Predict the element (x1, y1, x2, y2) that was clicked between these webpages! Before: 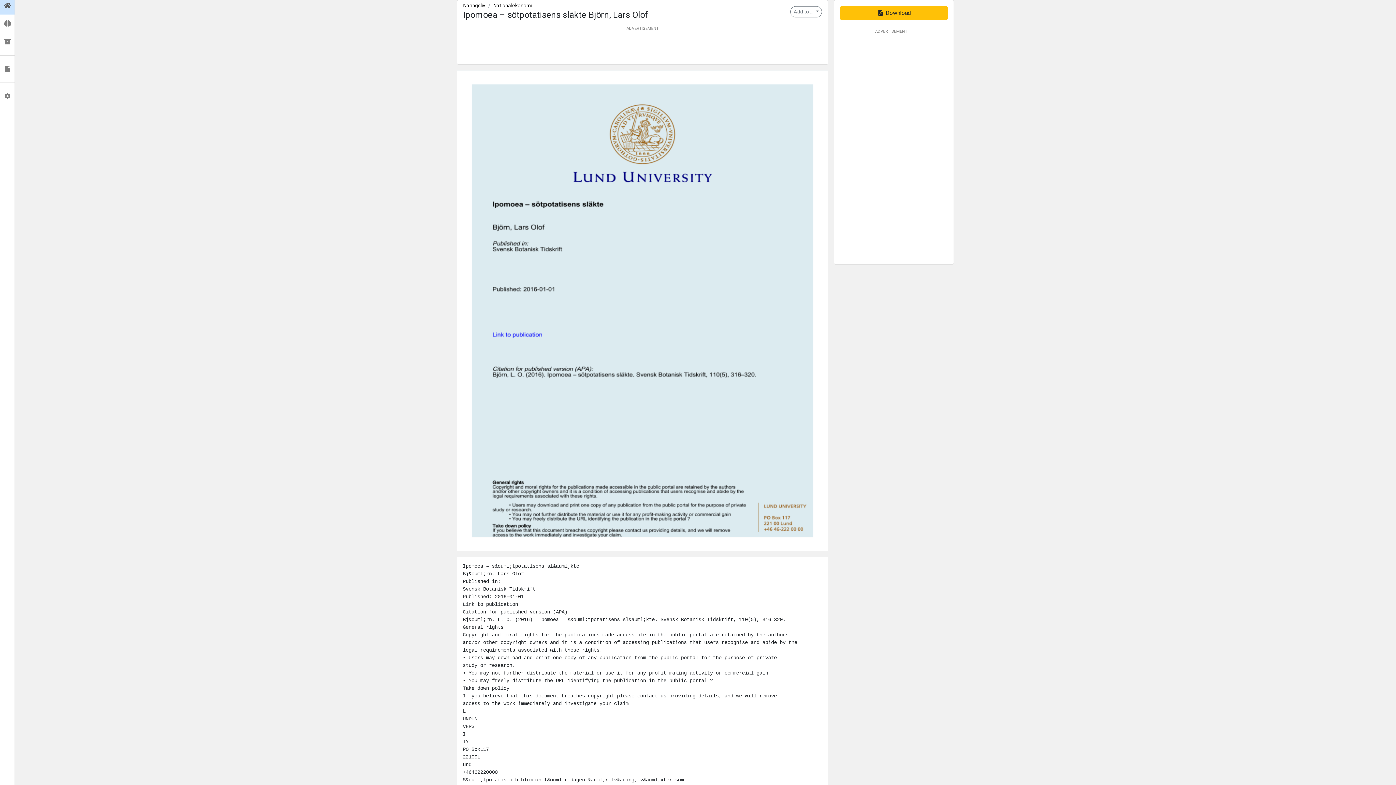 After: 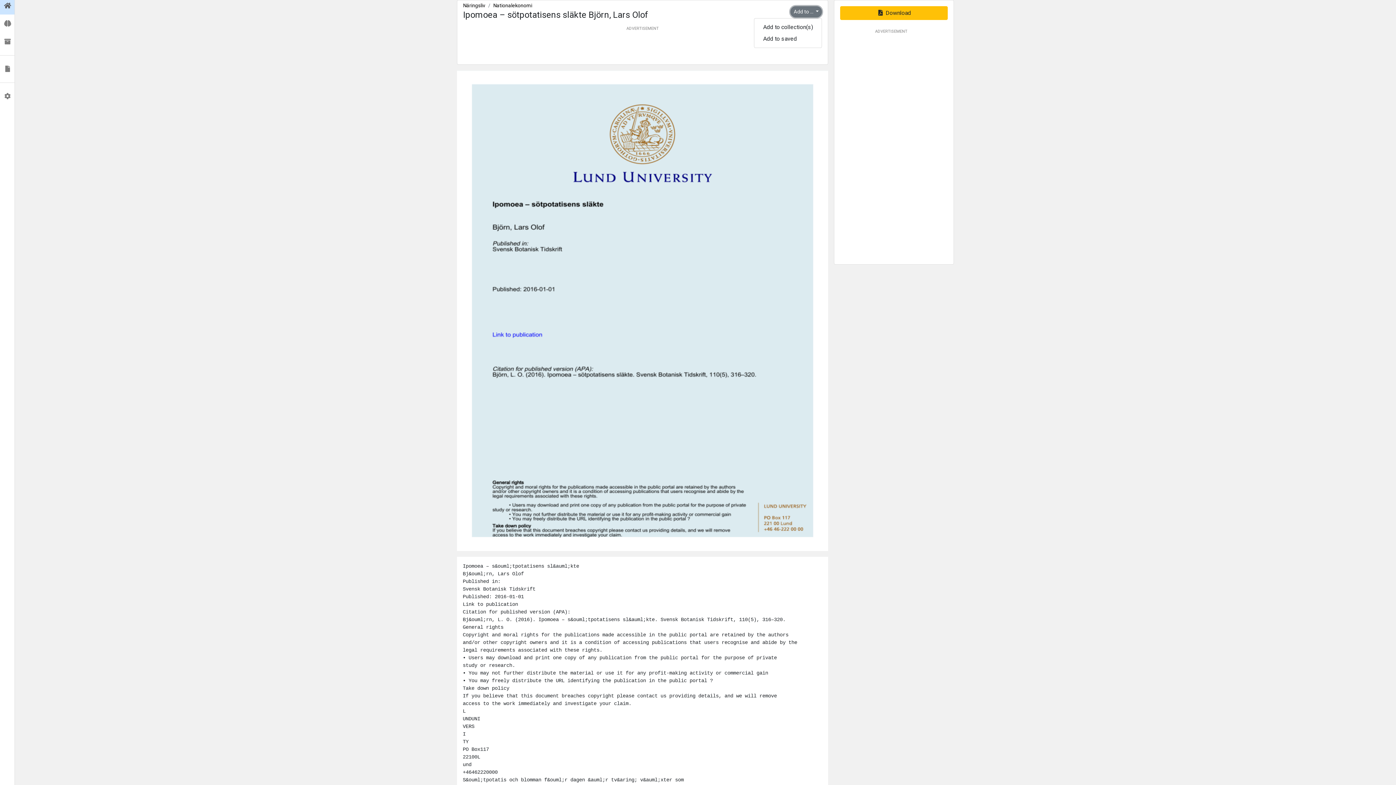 Action: bbox: (790, 6, 822, 17) label: Add to ... 